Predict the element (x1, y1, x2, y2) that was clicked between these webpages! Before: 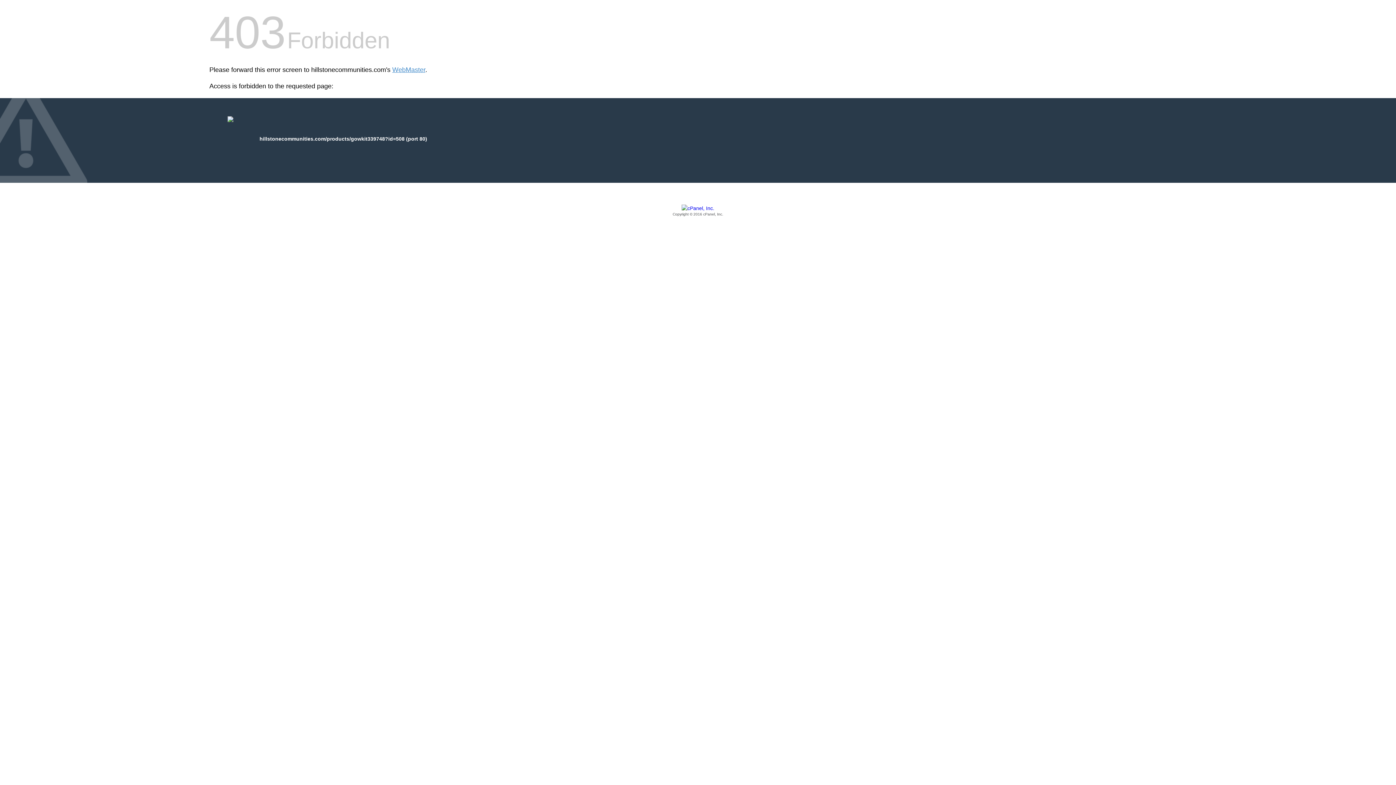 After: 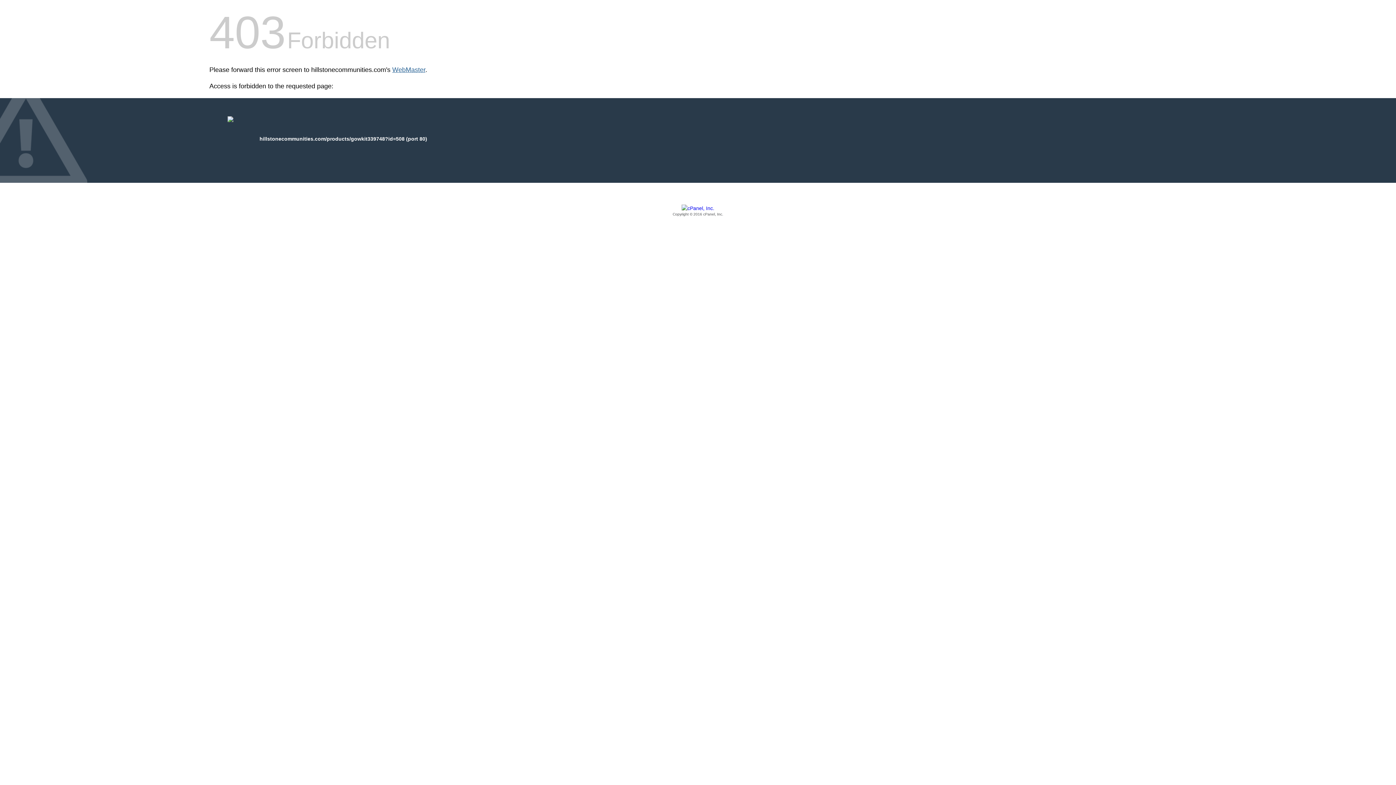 Action: bbox: (392, 66, 425, 73) label: WebMaster